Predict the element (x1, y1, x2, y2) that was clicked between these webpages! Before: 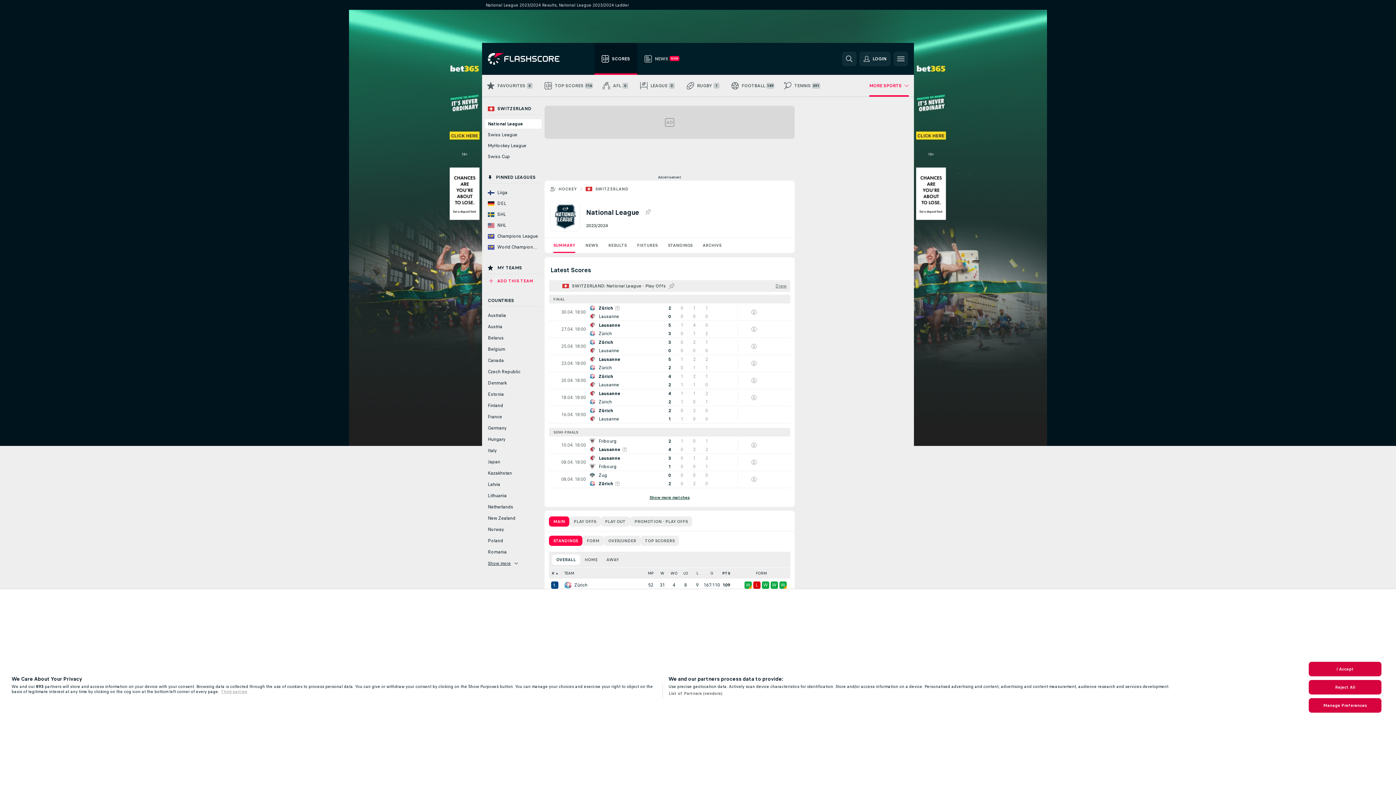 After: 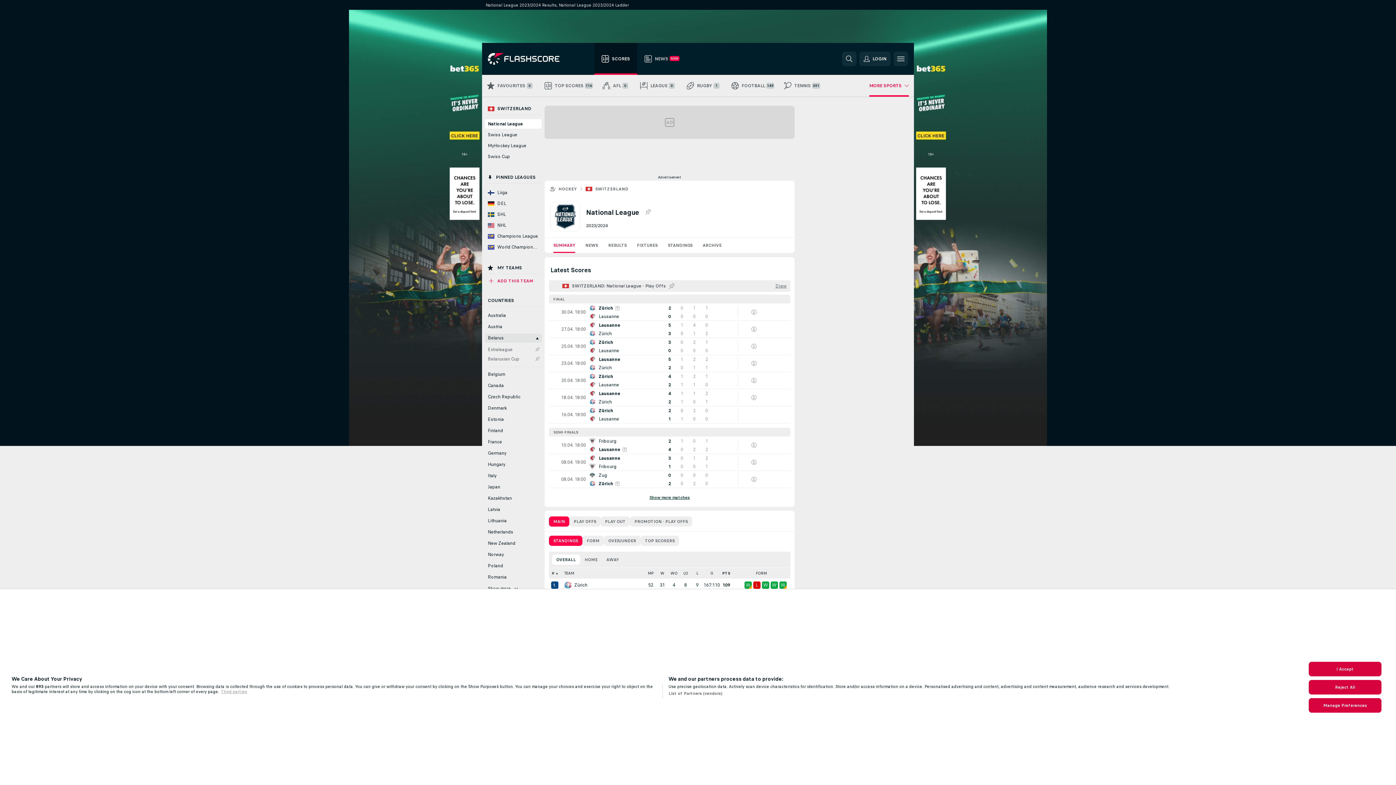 Action: label: Belarus bbox: (485, 333, 541, 342)